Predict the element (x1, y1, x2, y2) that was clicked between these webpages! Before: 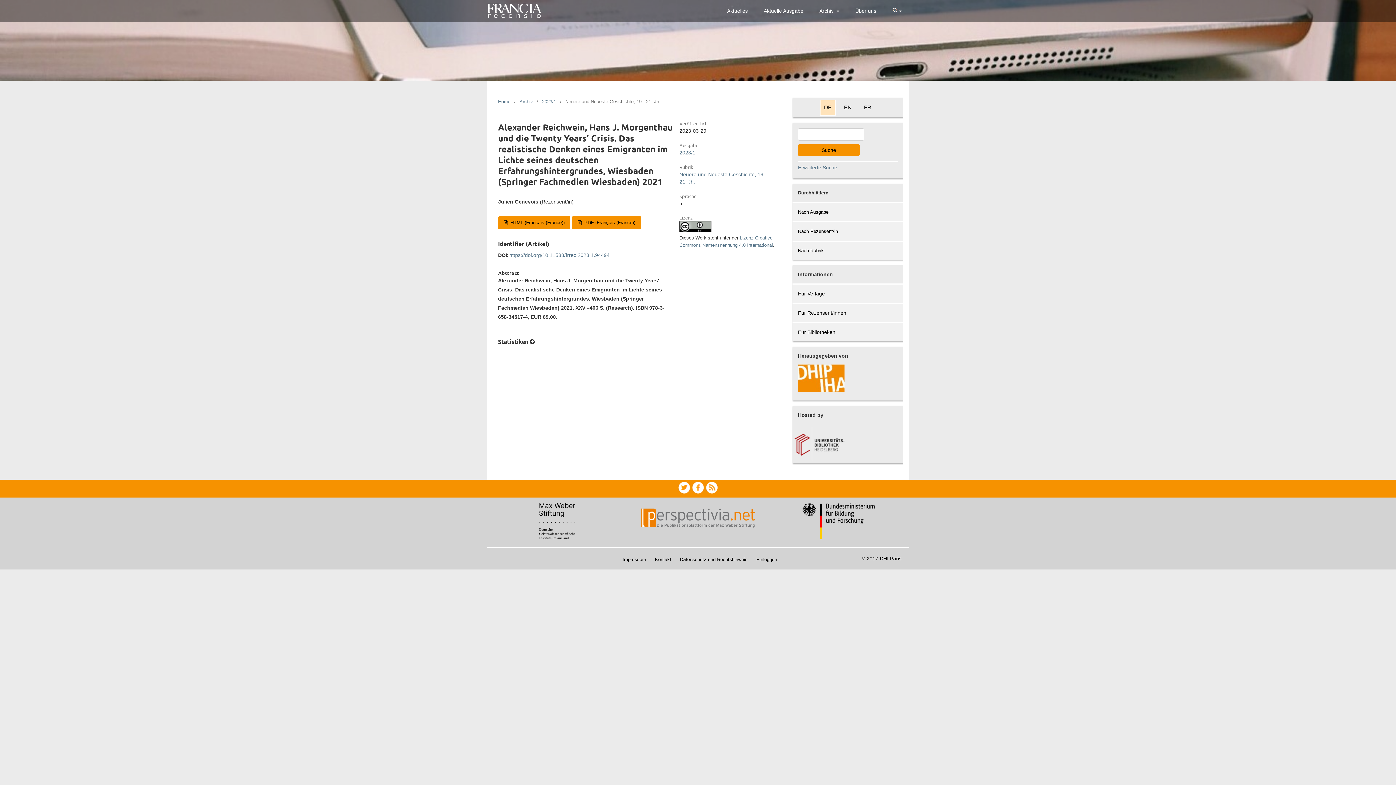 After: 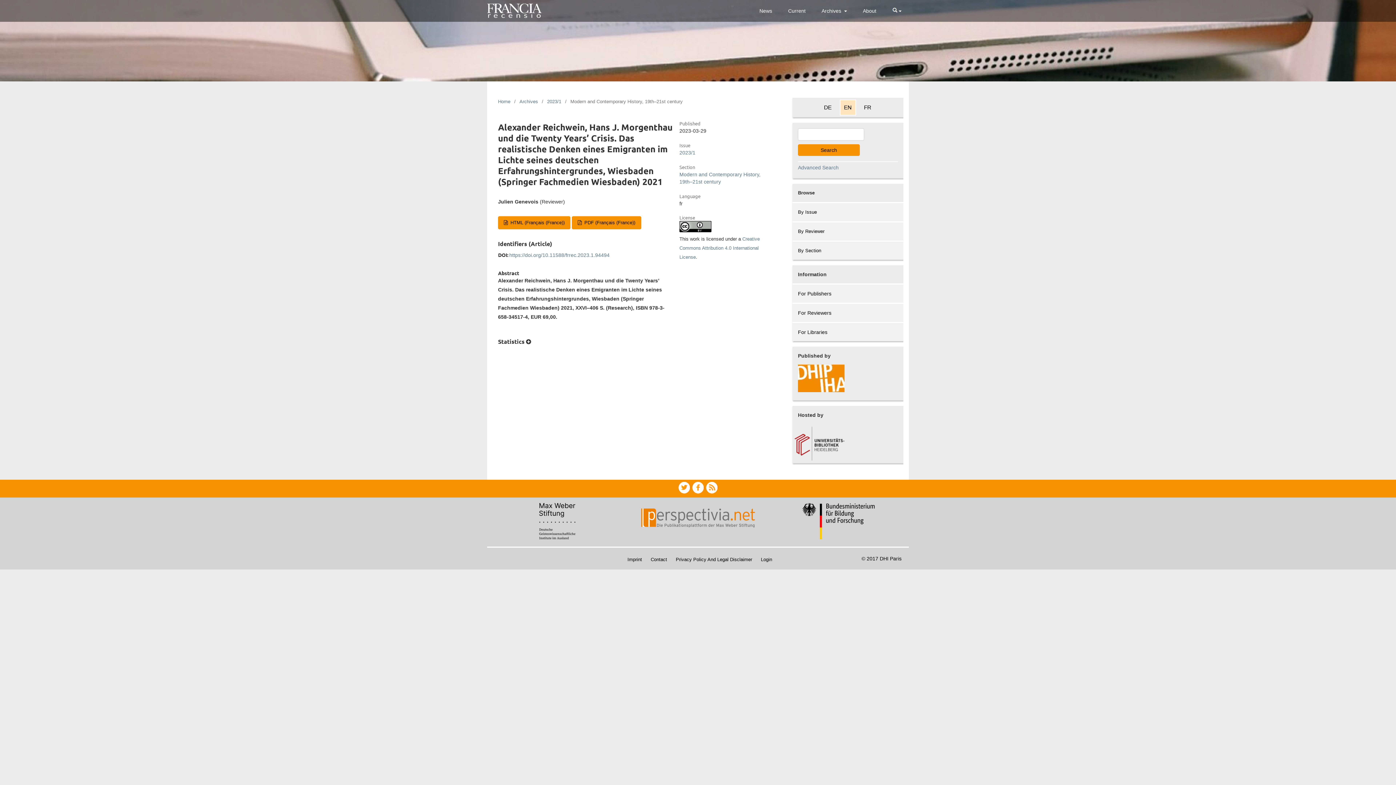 Action: bbox: (839, 99, 856, 115) label: EN